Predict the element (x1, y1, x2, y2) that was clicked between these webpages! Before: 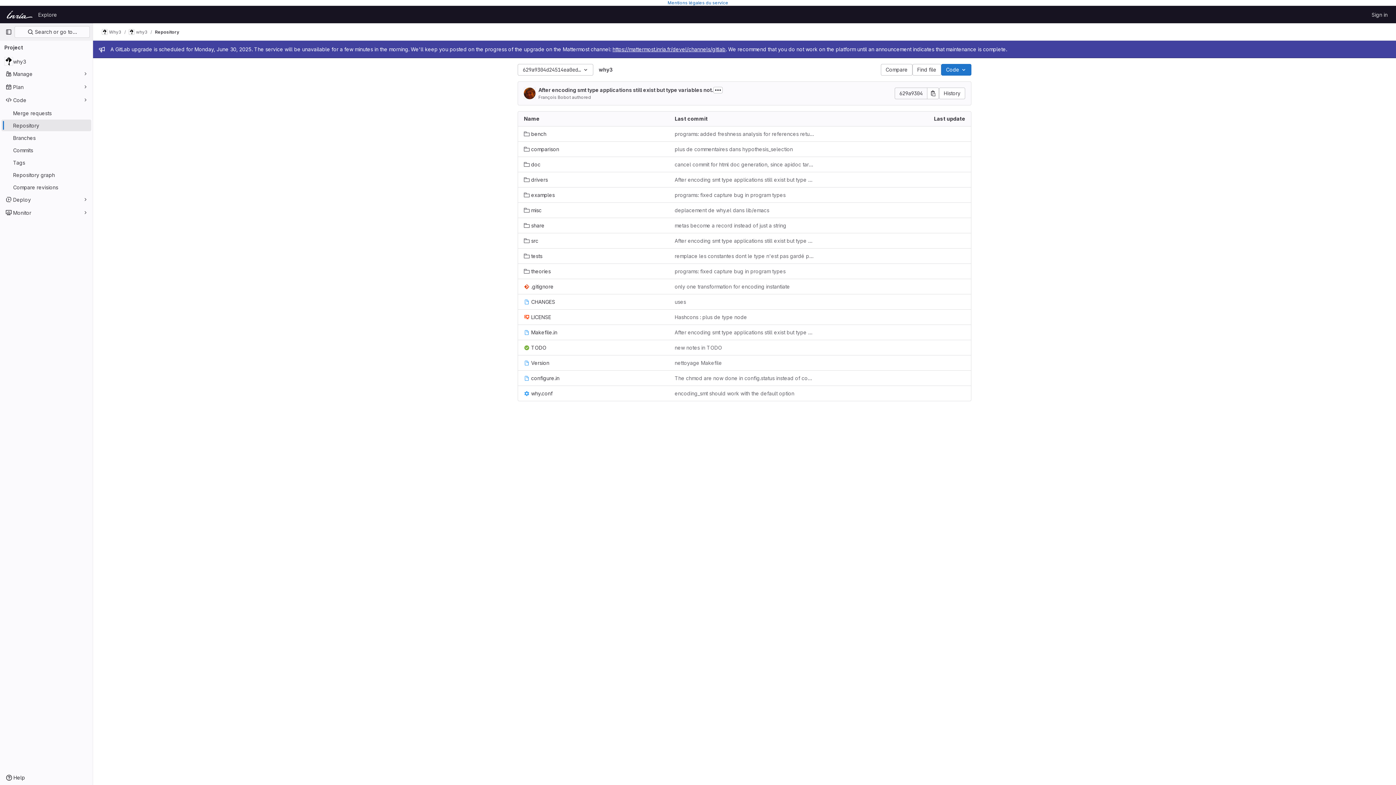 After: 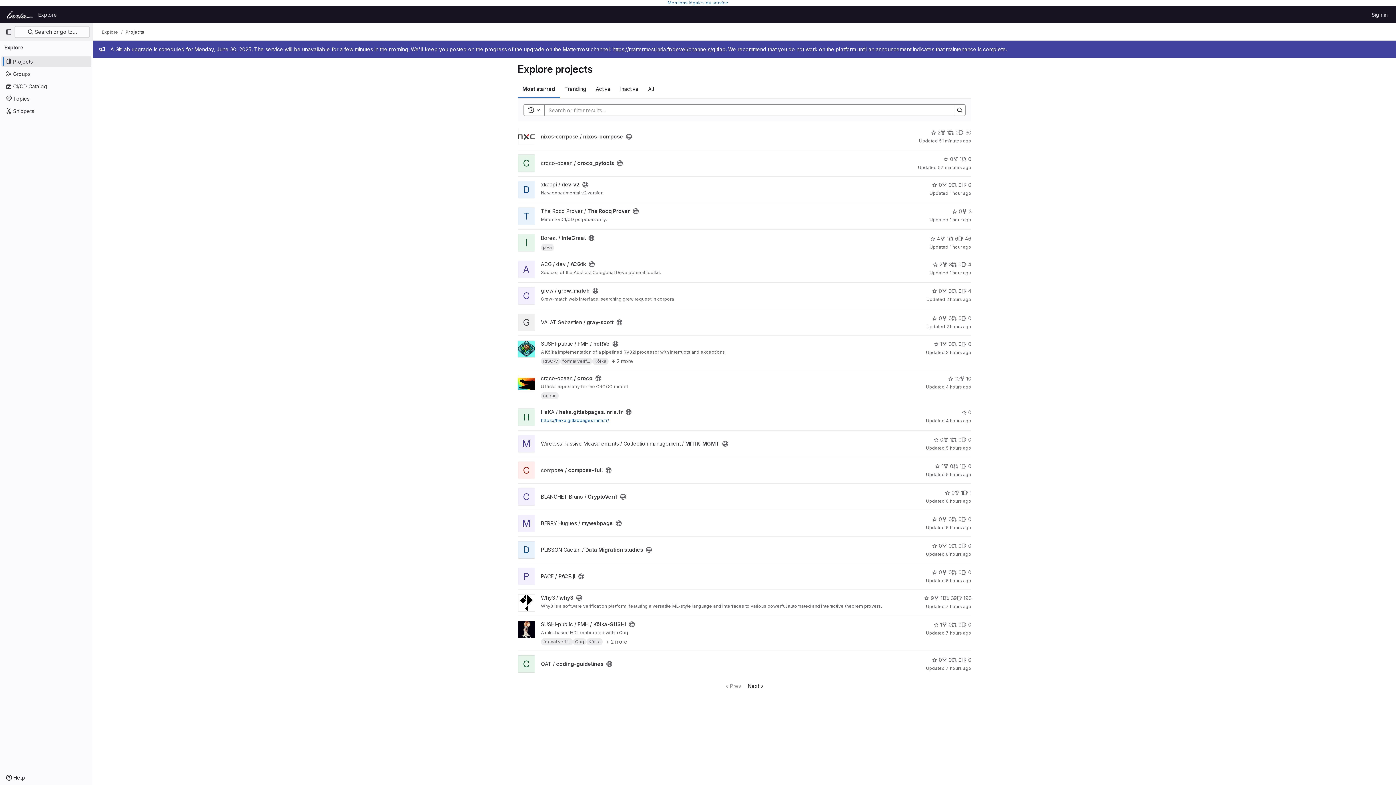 Action: bbox: (35, 8, 60, 20) label: Explore